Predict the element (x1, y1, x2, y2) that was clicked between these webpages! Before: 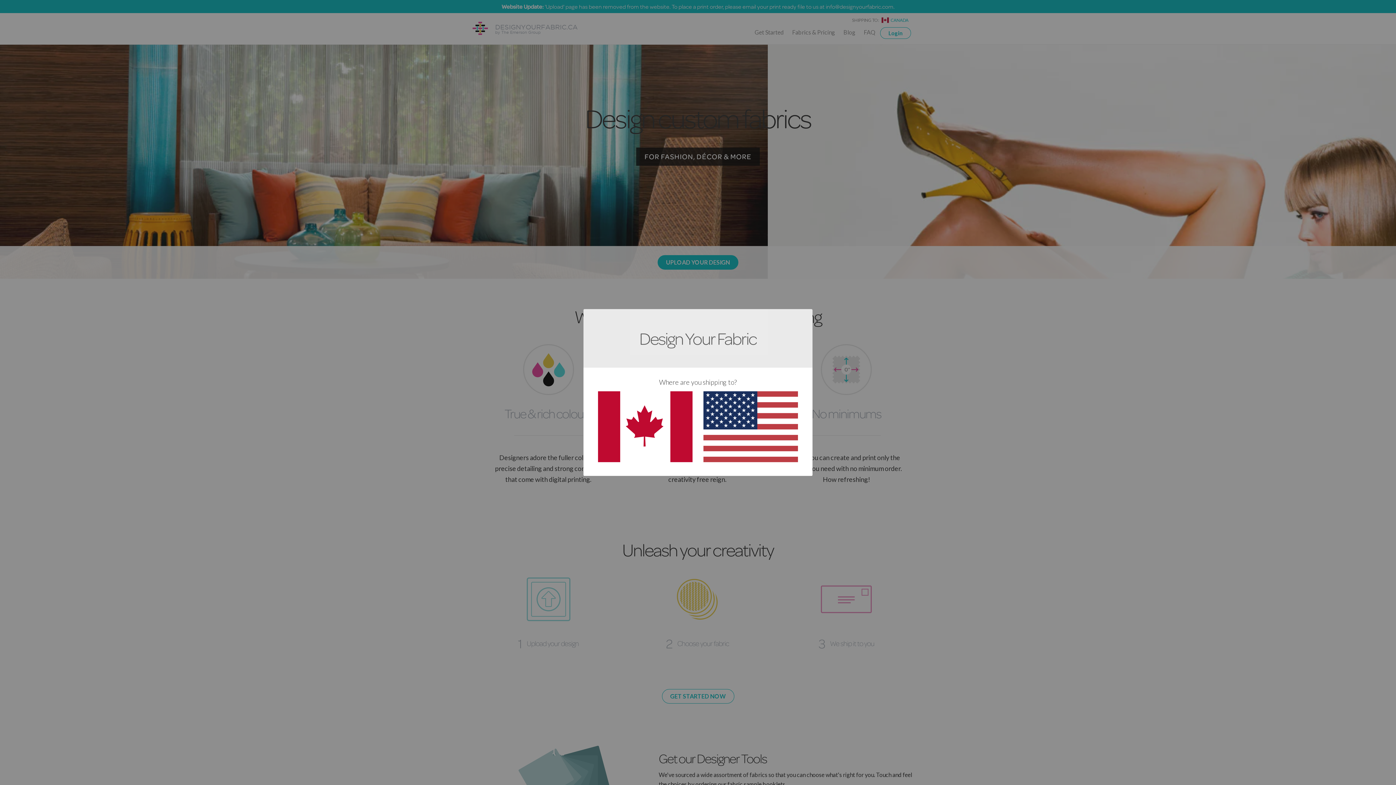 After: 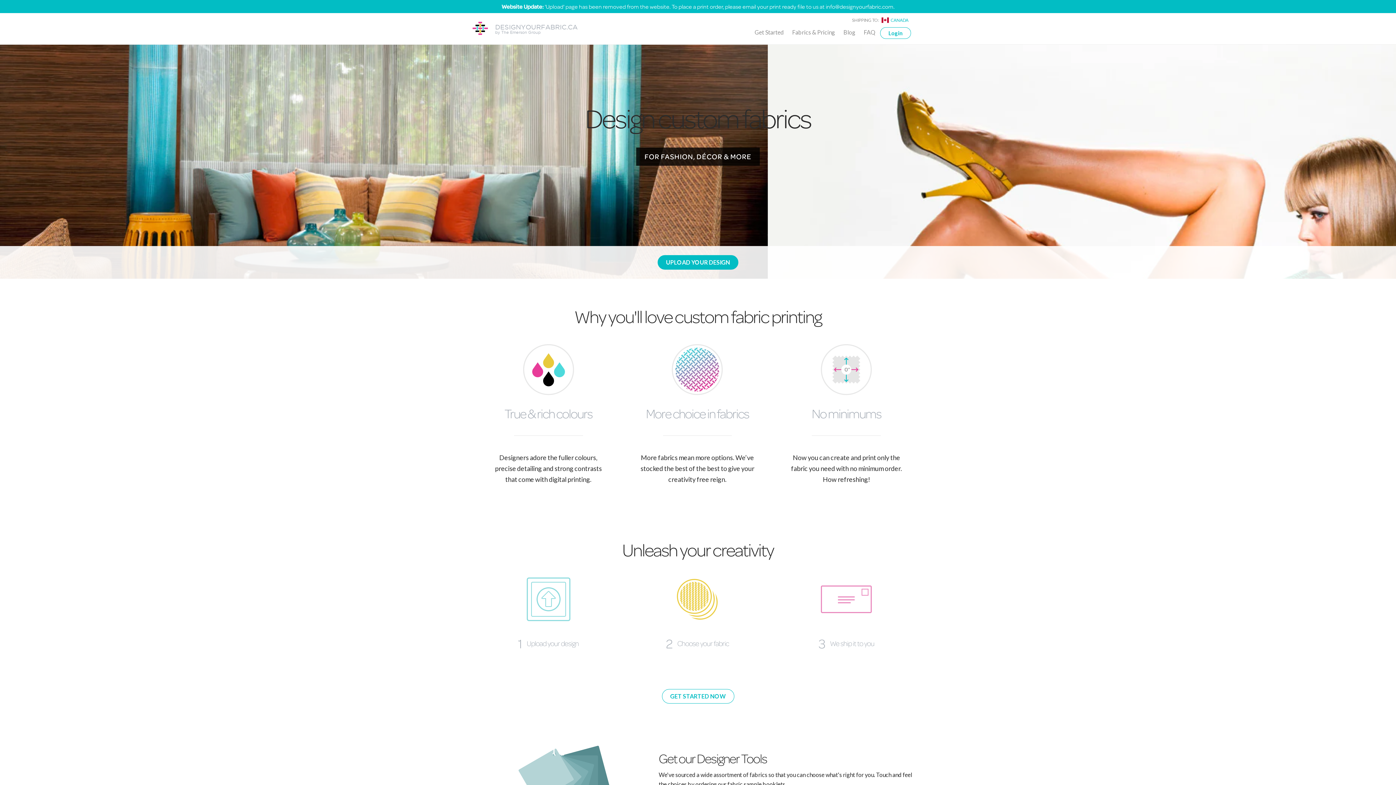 Action: bbox: (598, 455, 692, 463)